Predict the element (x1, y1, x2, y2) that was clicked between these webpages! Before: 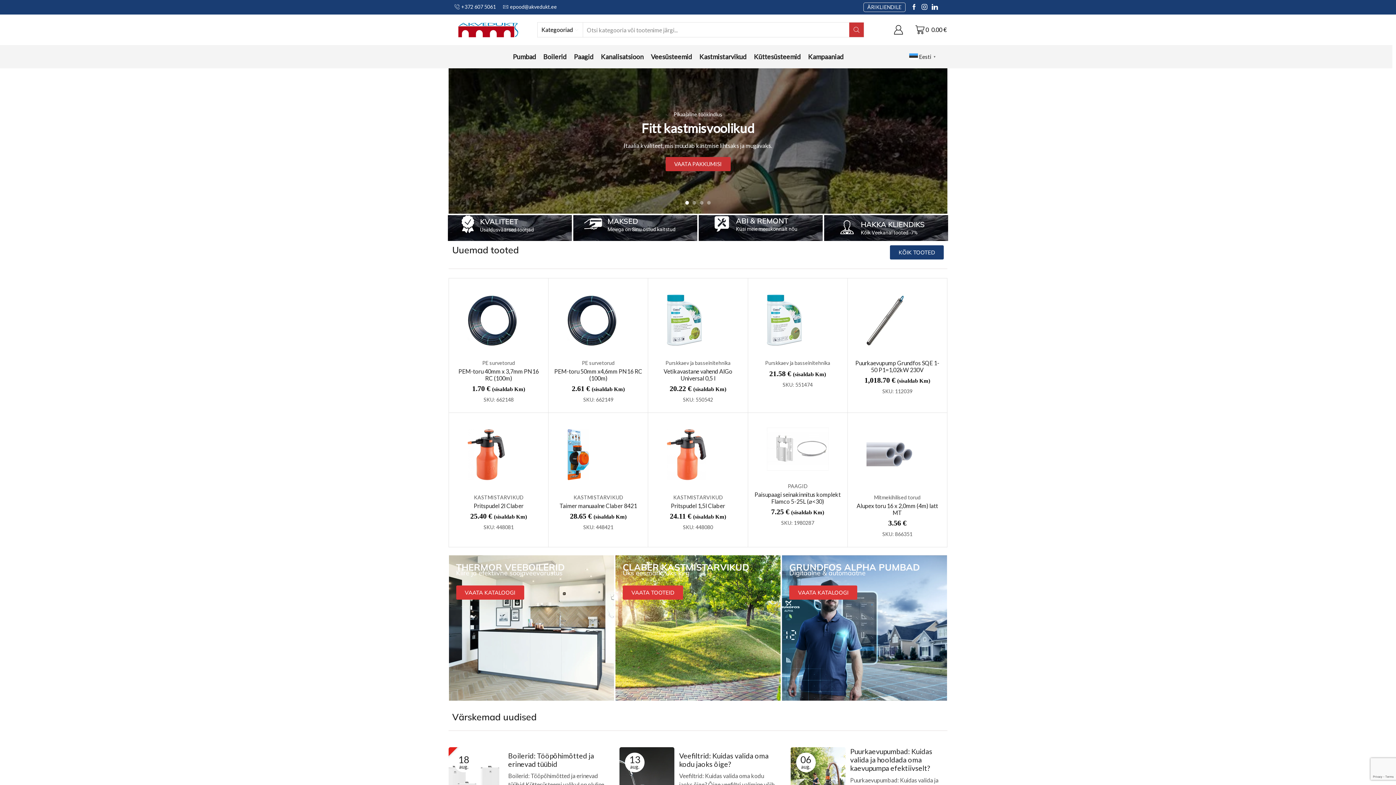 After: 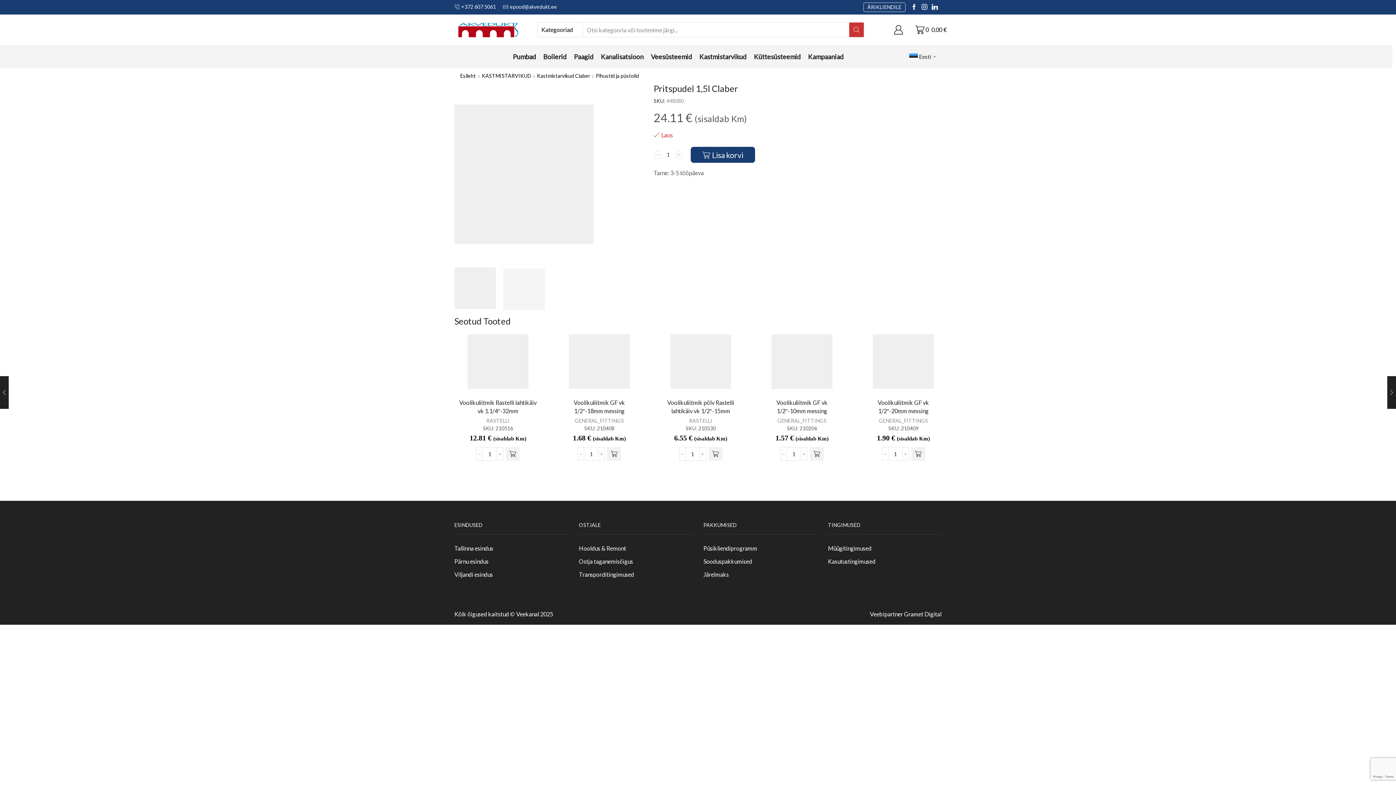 Action: bbox: (653, 418, 742, 491)